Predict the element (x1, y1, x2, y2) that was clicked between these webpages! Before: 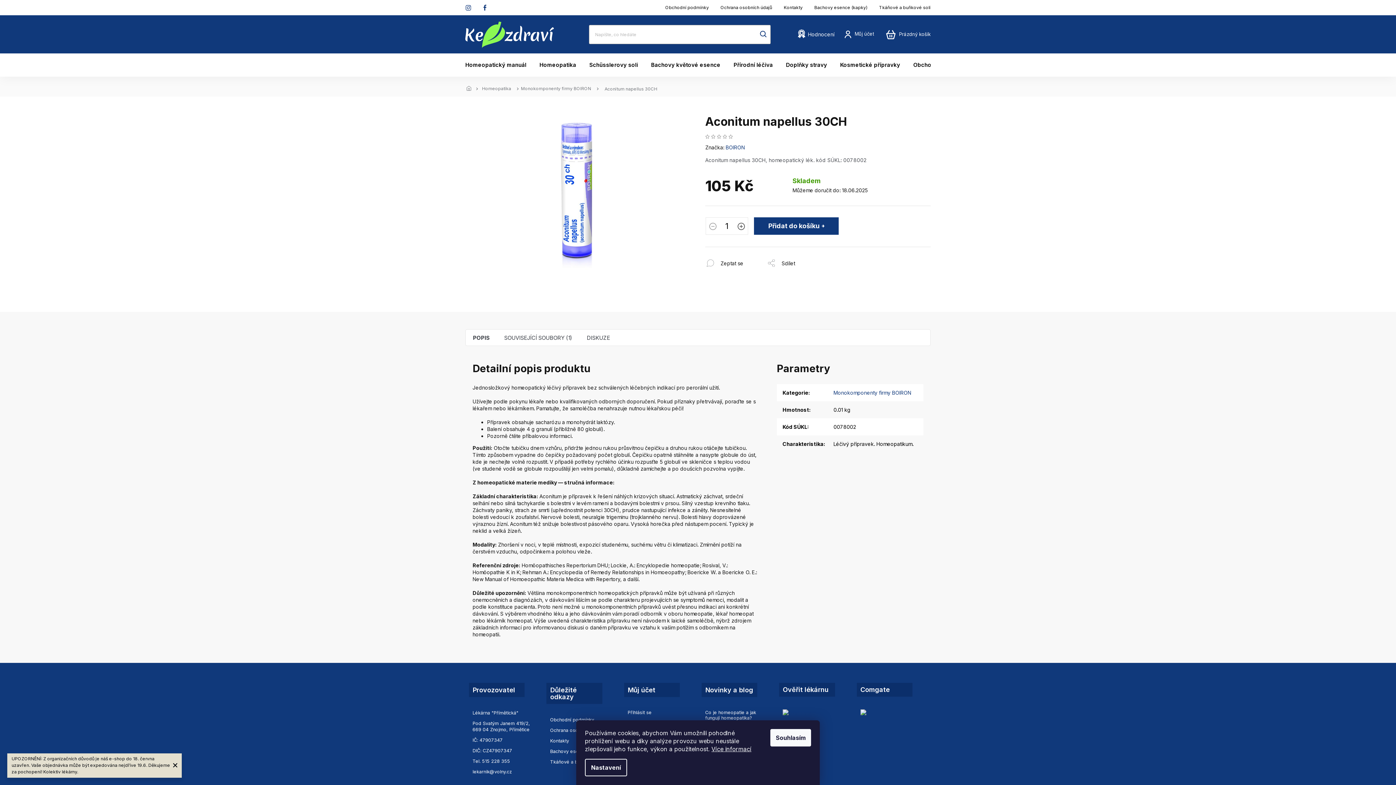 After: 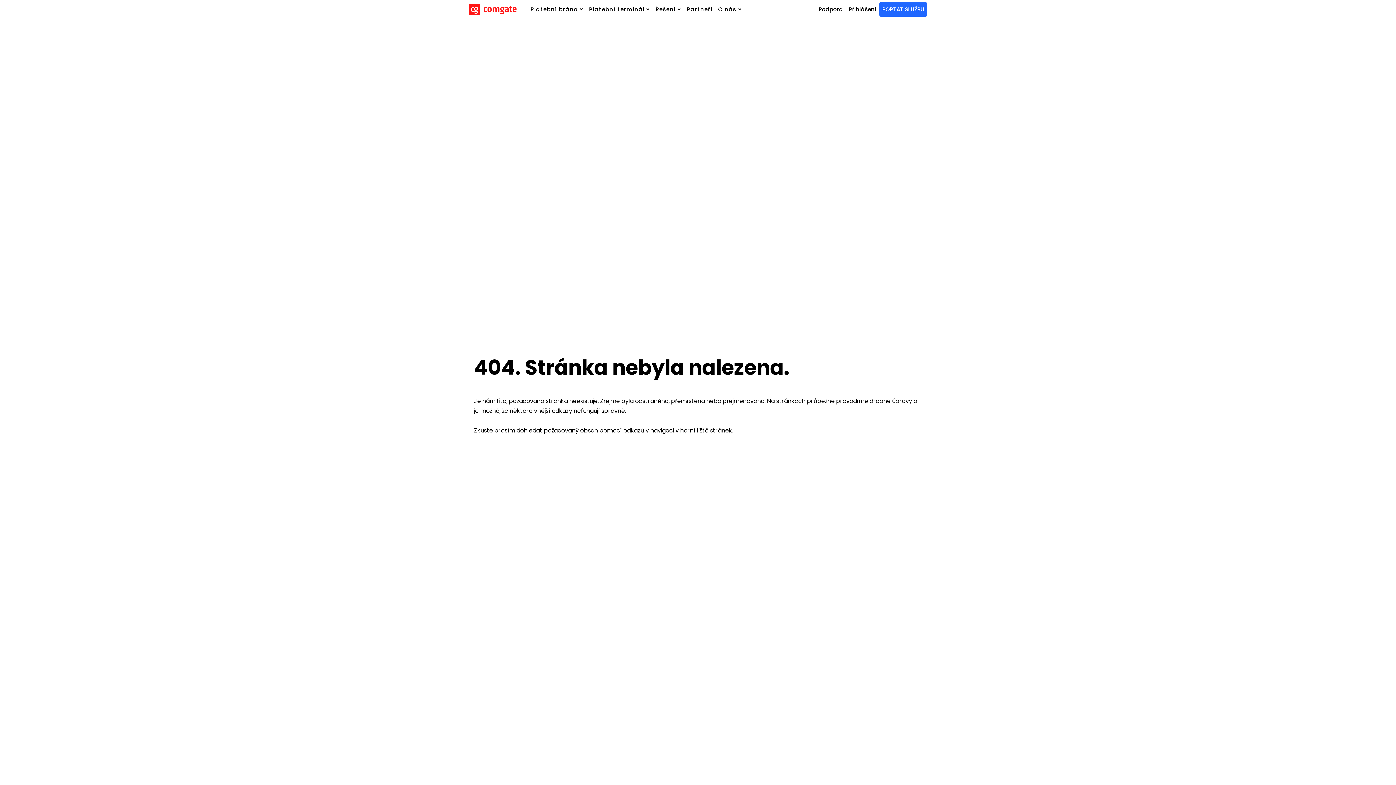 Action: label: Comgate bbox: (860, 683, 925, 716)